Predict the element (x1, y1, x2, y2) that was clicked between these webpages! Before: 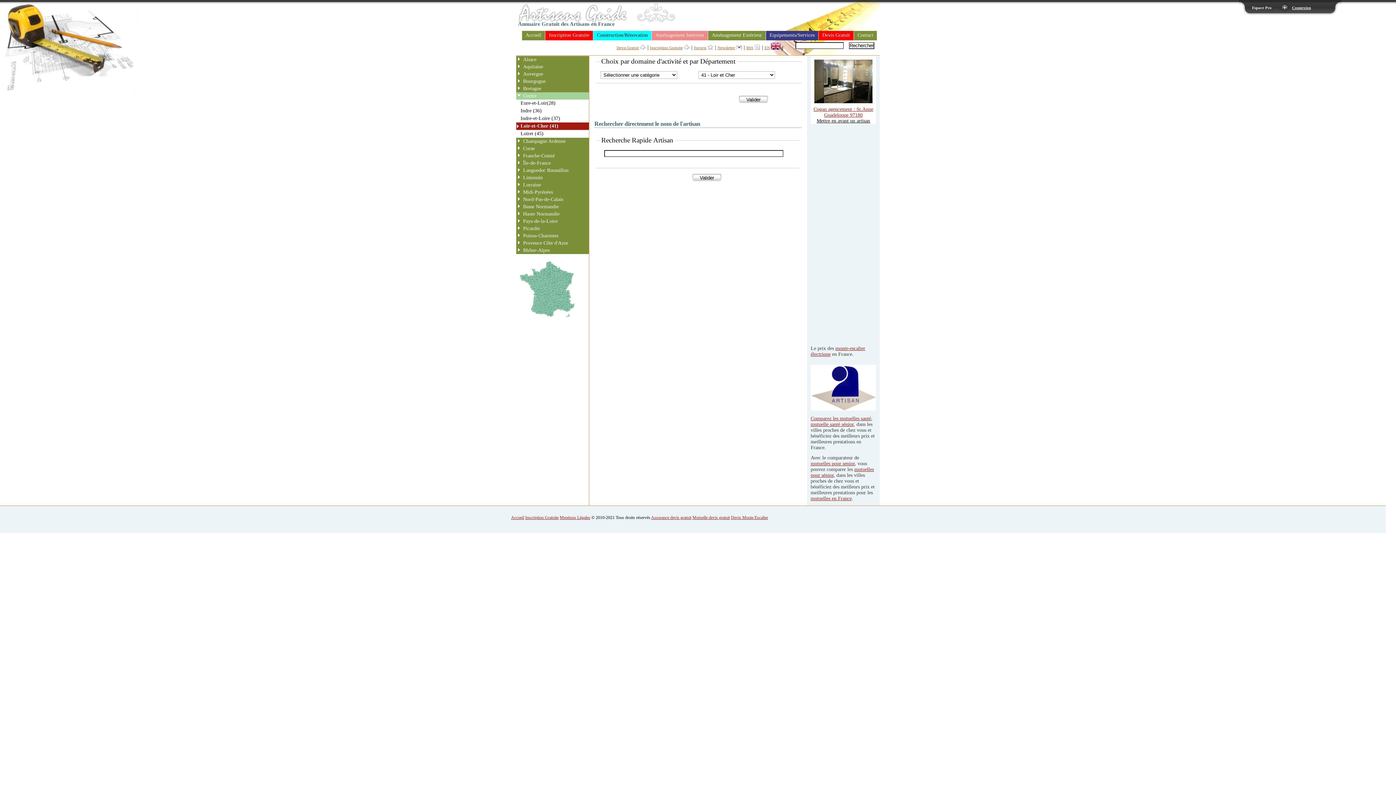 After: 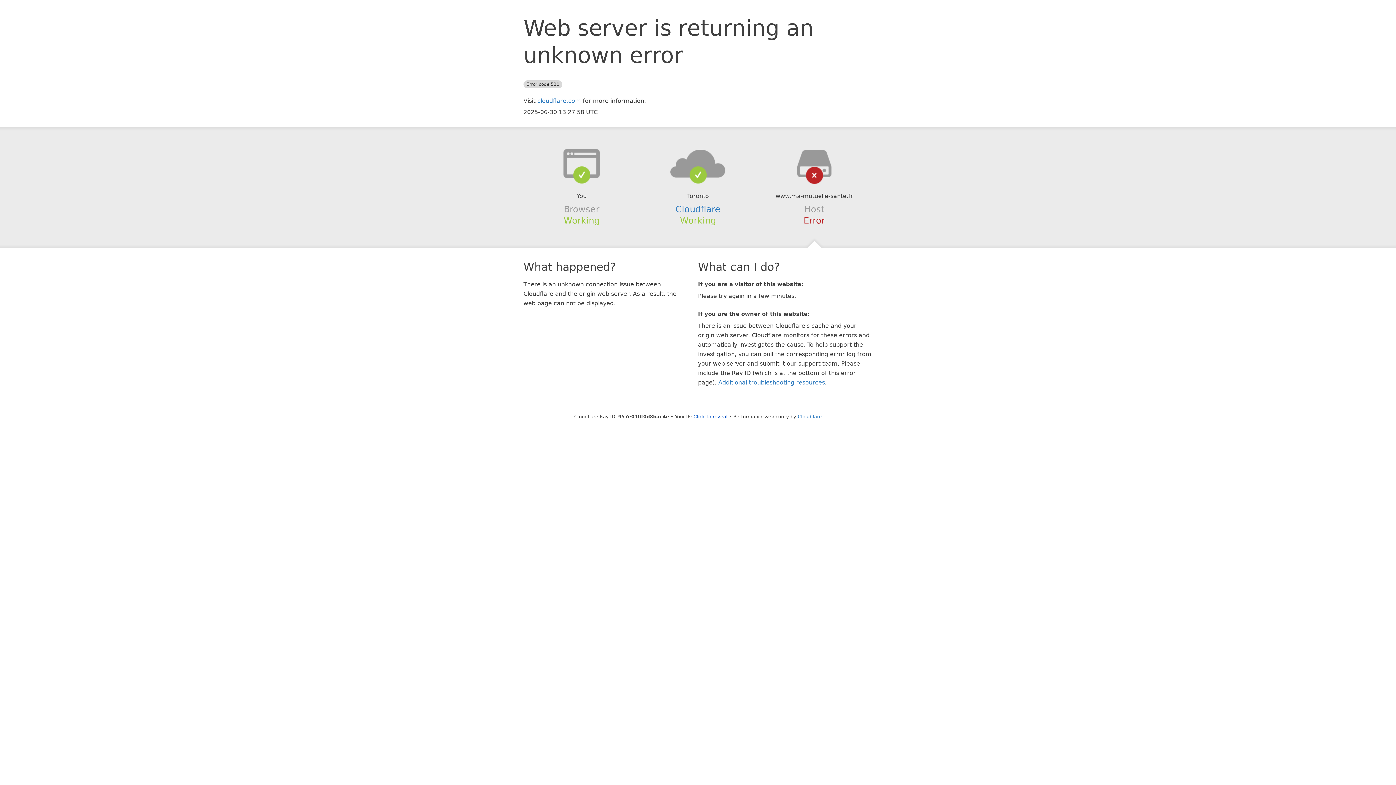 Action: label: mutuelles en France bbox: (810, 495, 852, 501)